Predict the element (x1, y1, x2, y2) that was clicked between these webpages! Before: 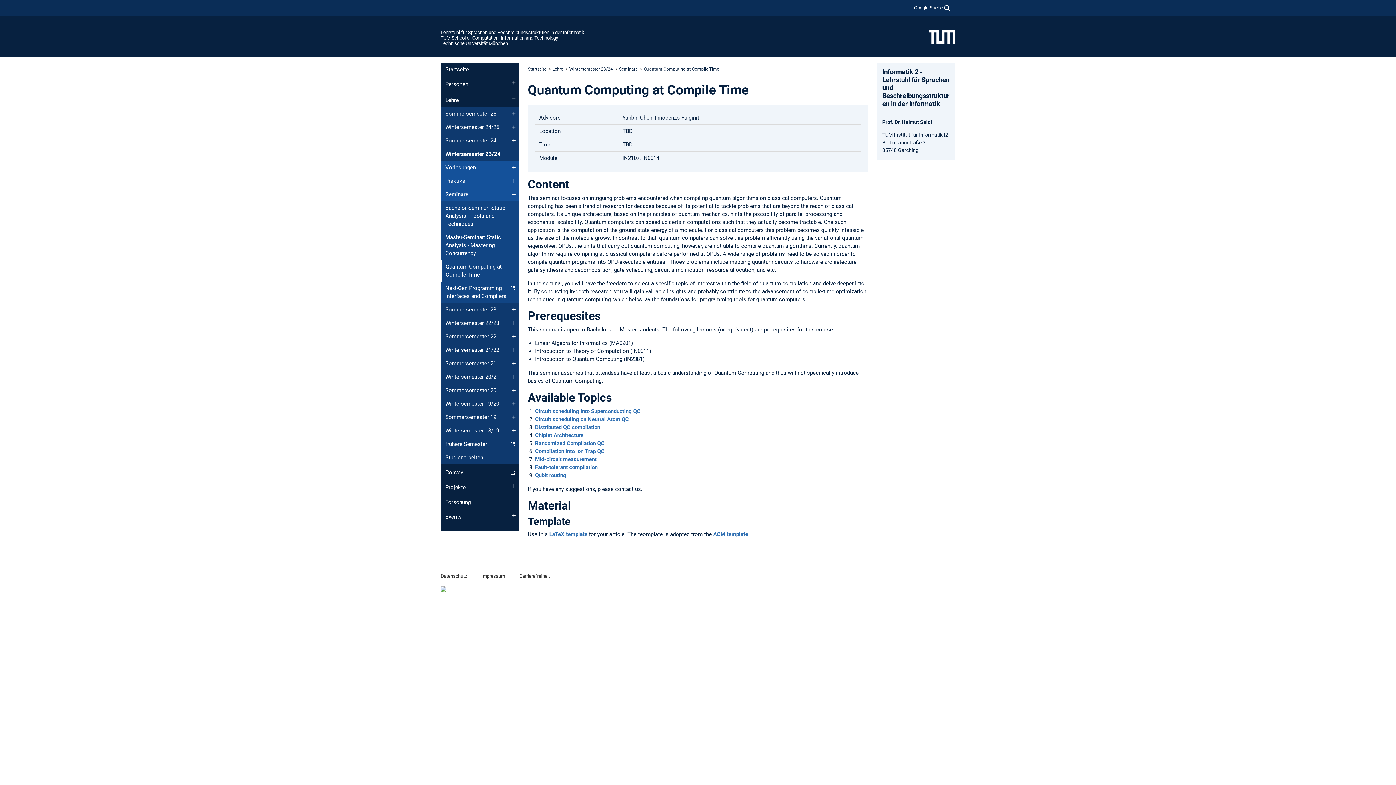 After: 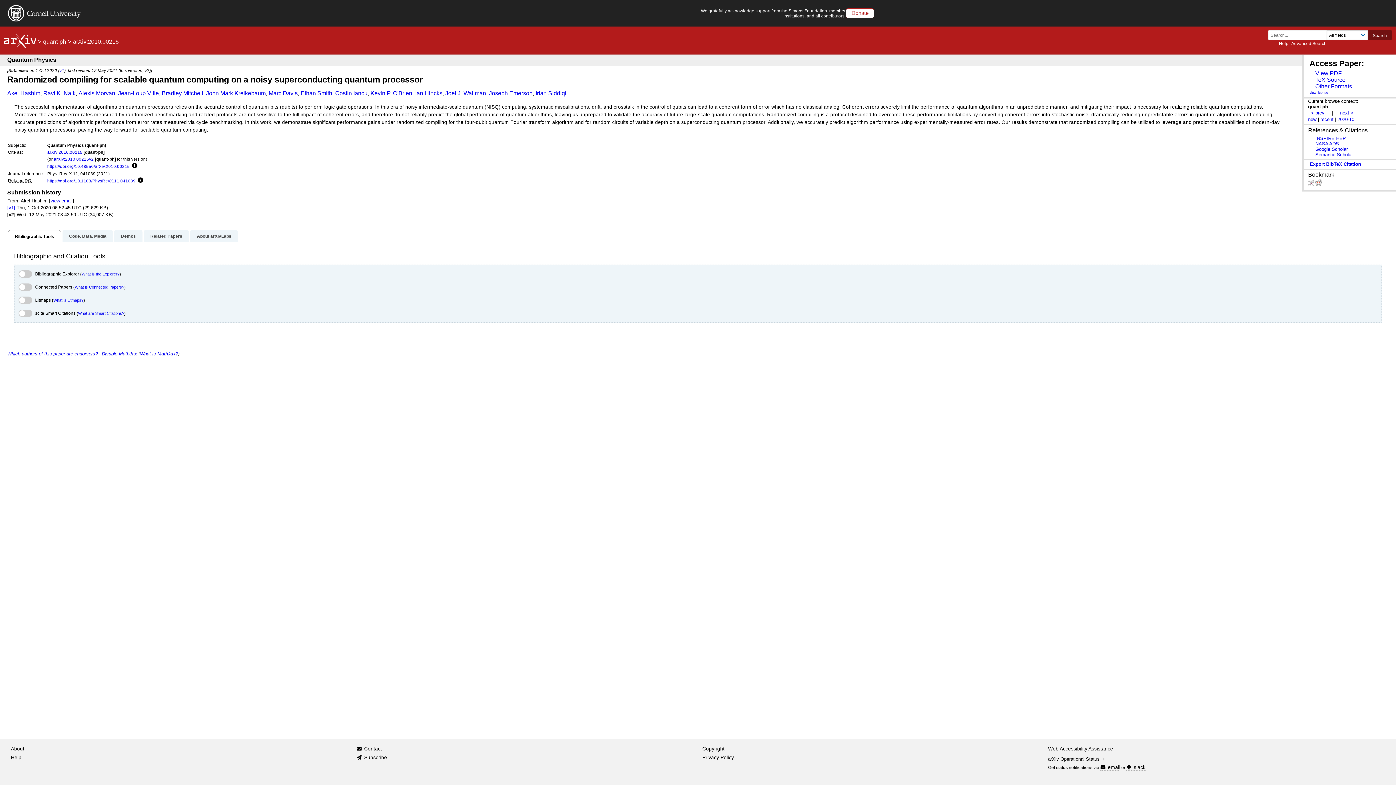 Action: bbox: (535, 440, 604, 446) label: Randomized Compilation QC